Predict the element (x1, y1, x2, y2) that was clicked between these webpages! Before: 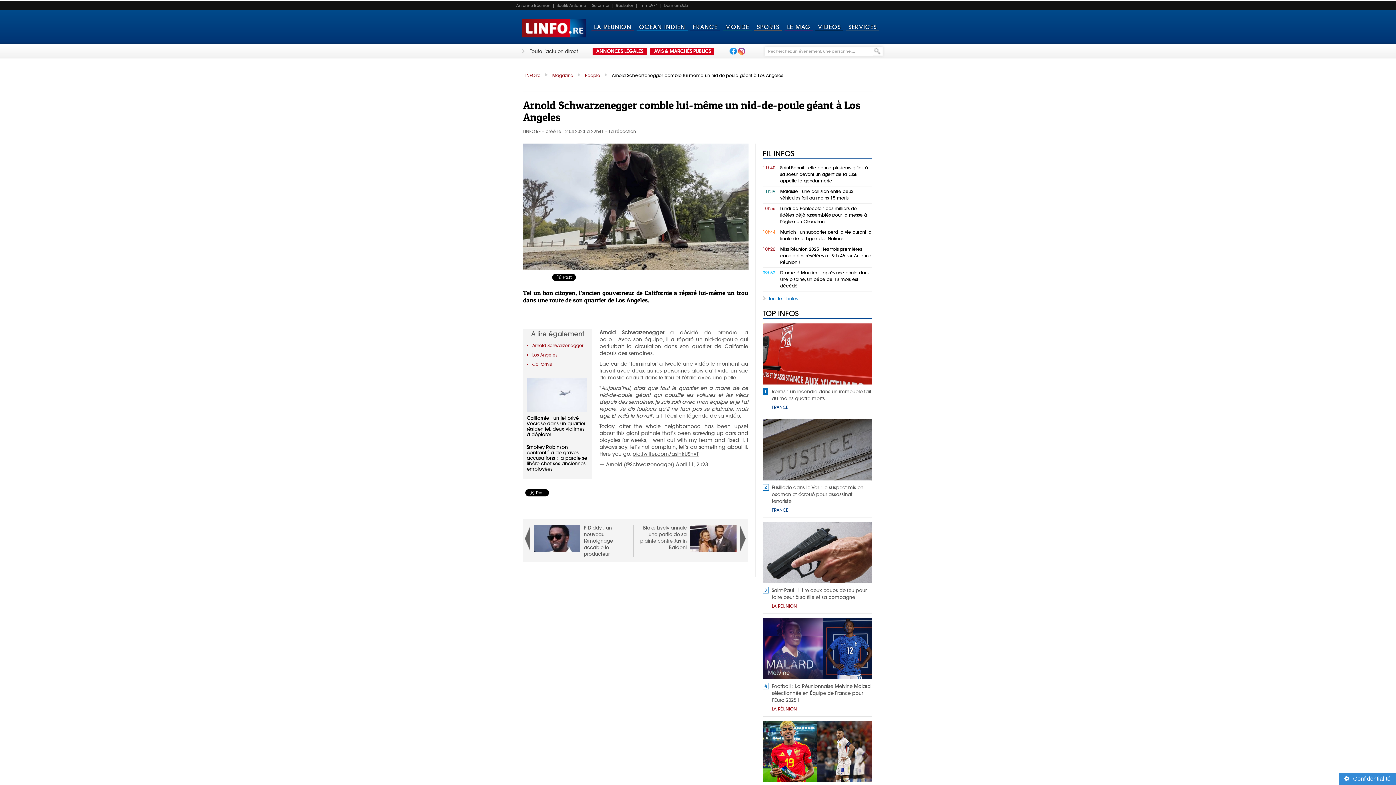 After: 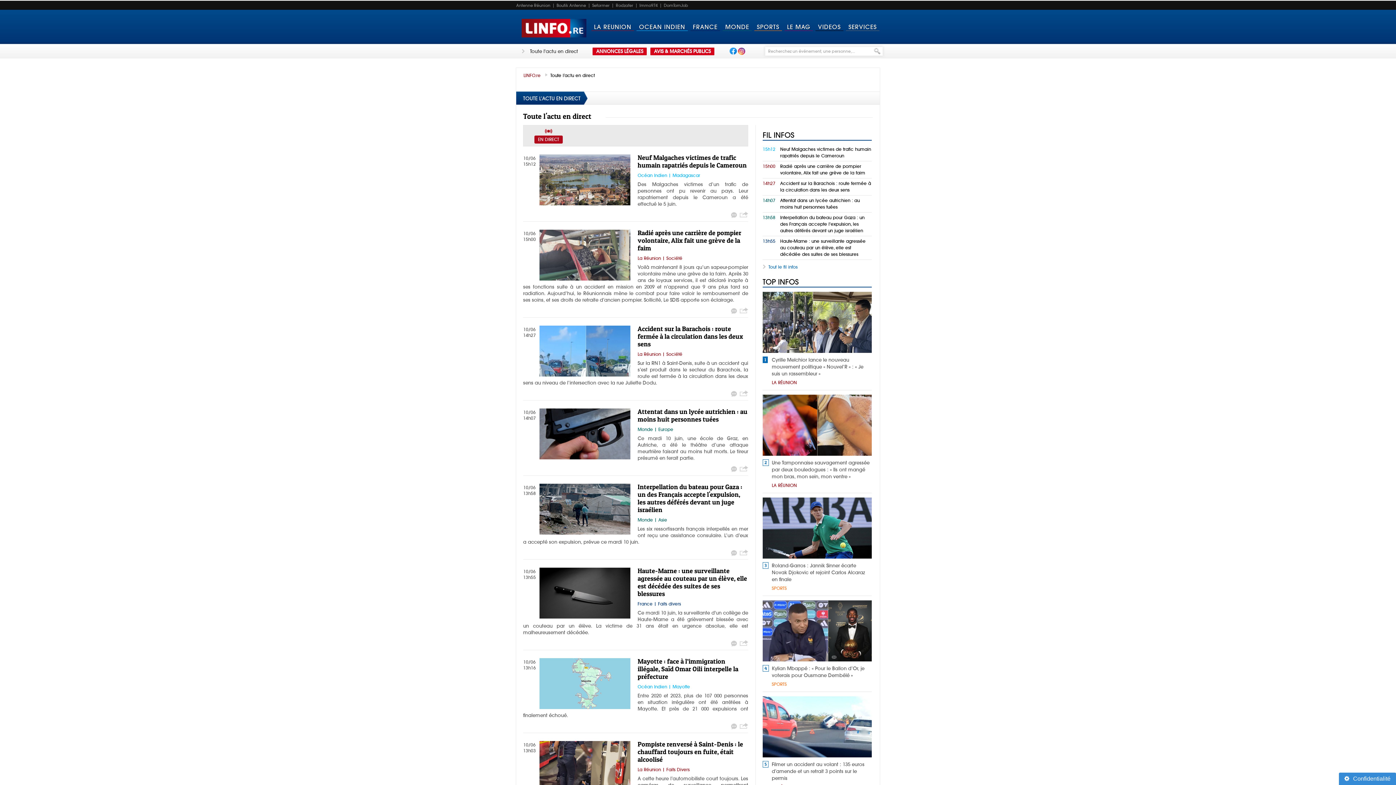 Action: label: Toute l'actu en direct bbox: (530, 48, 578, 54)